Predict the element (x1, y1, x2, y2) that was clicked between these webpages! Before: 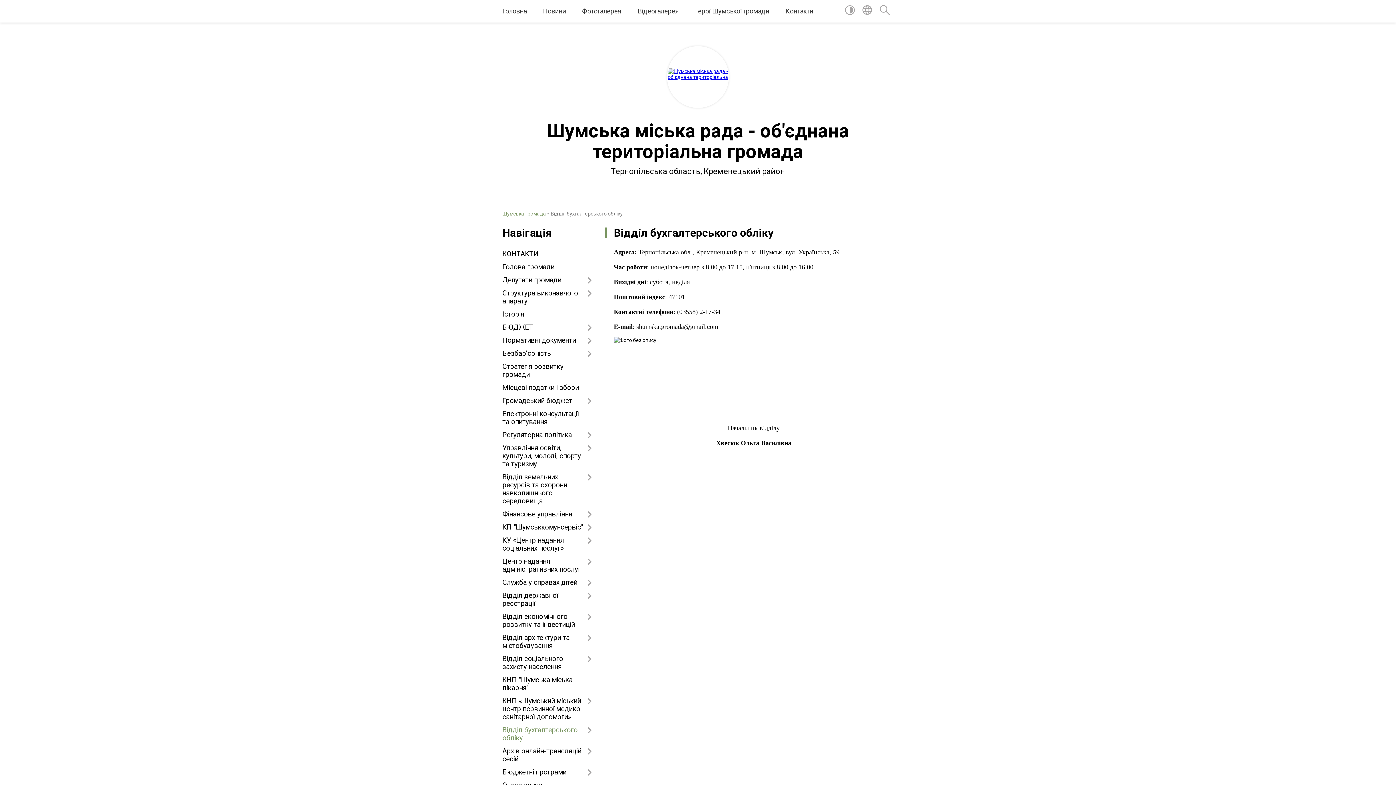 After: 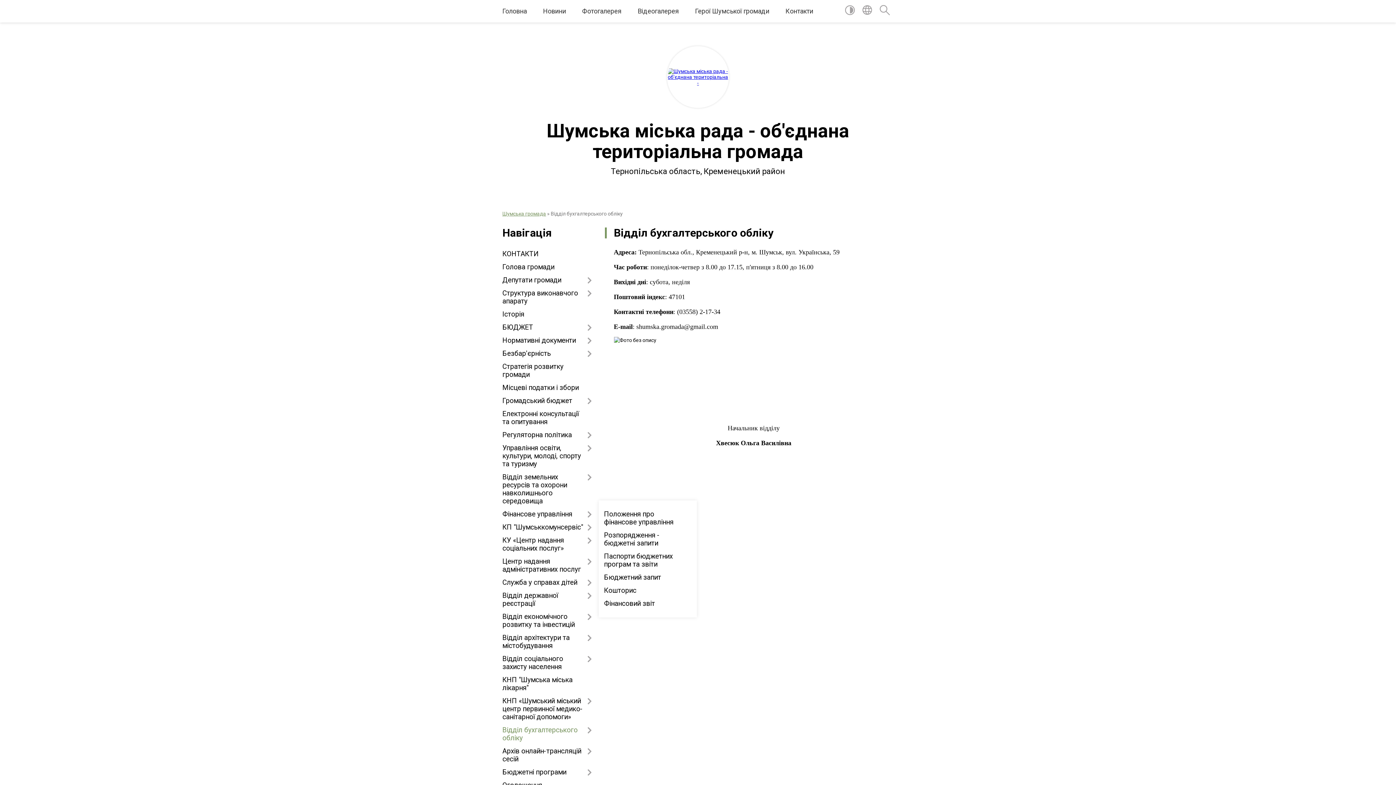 Action: label: Фінансове управління bbox: (502, 508, 592, 521)